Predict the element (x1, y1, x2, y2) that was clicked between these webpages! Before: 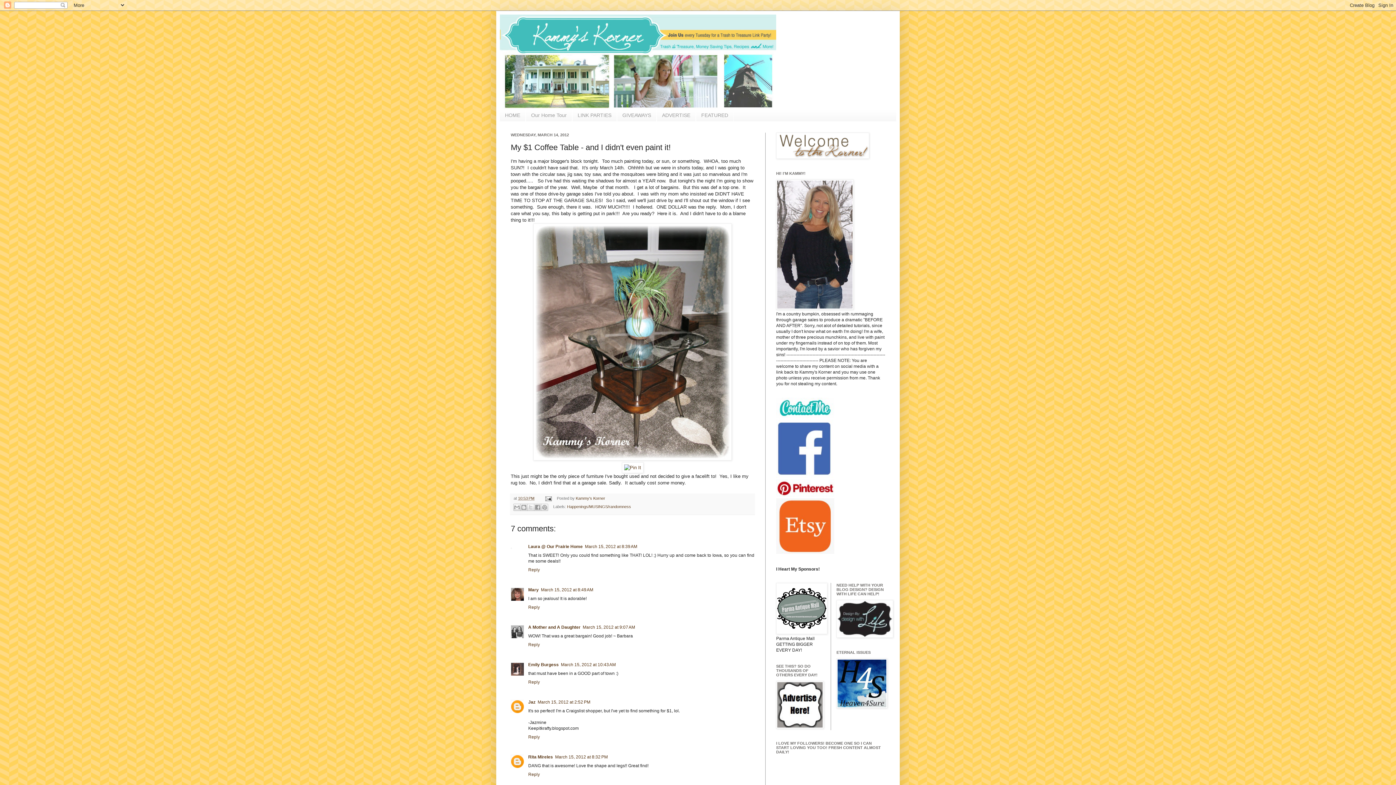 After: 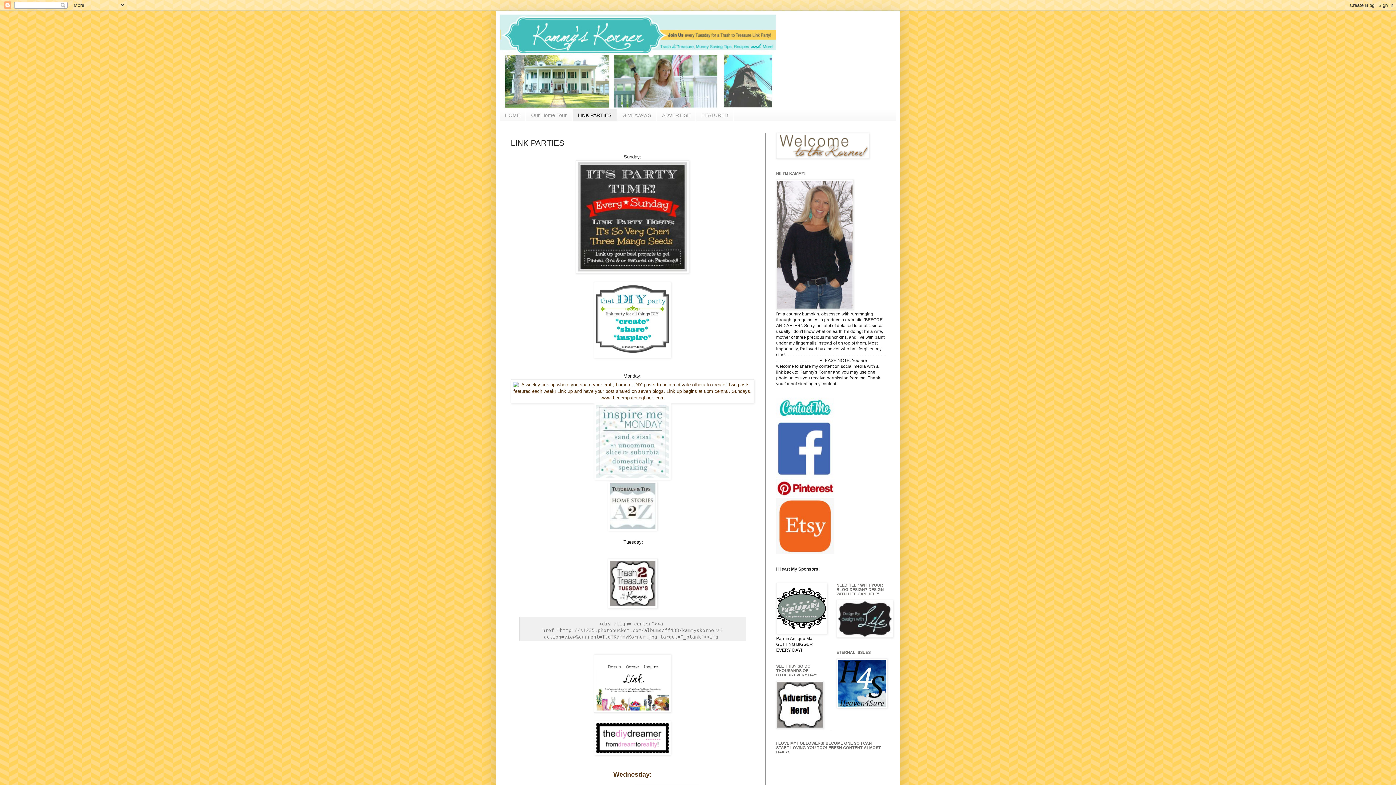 Action: label: LINK PARTIES bbox: (572, 109, 617, 121)